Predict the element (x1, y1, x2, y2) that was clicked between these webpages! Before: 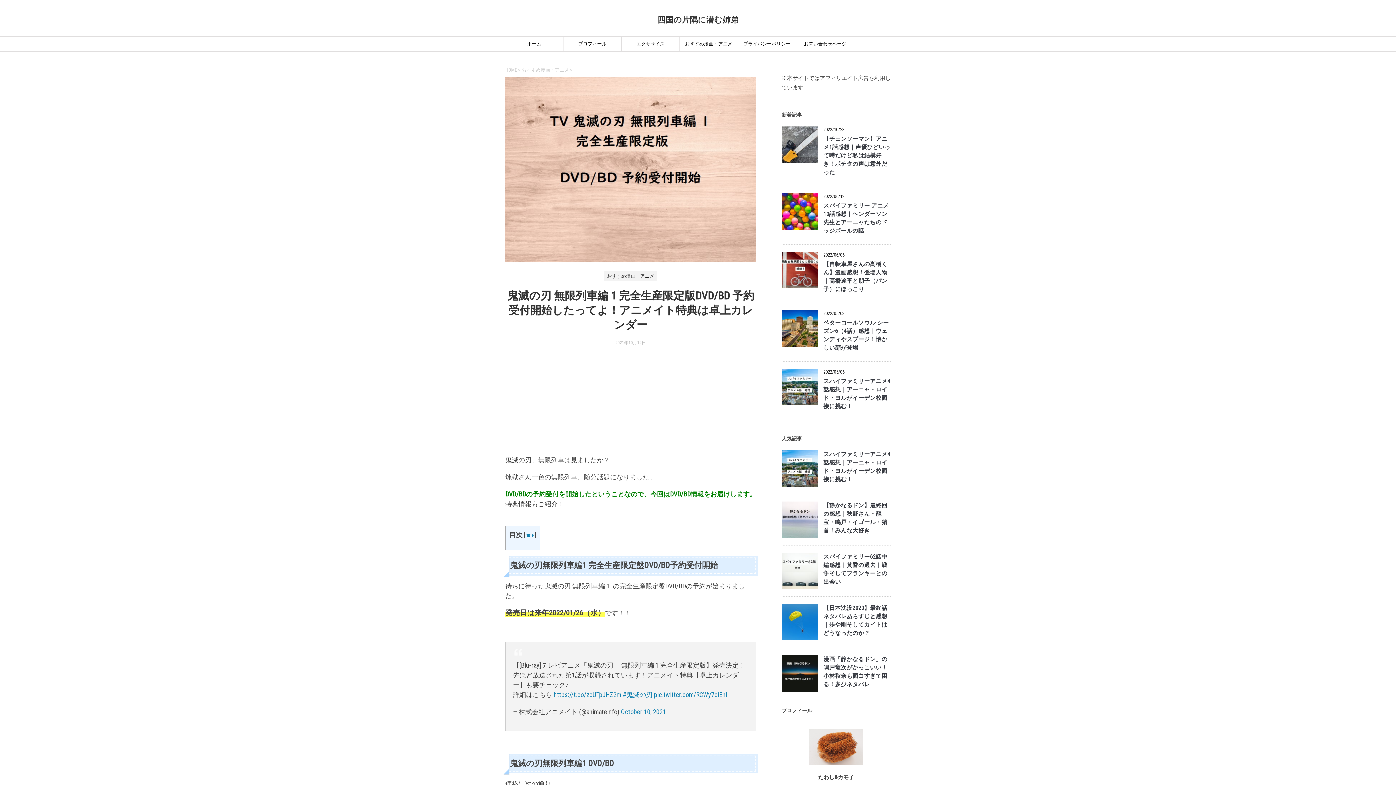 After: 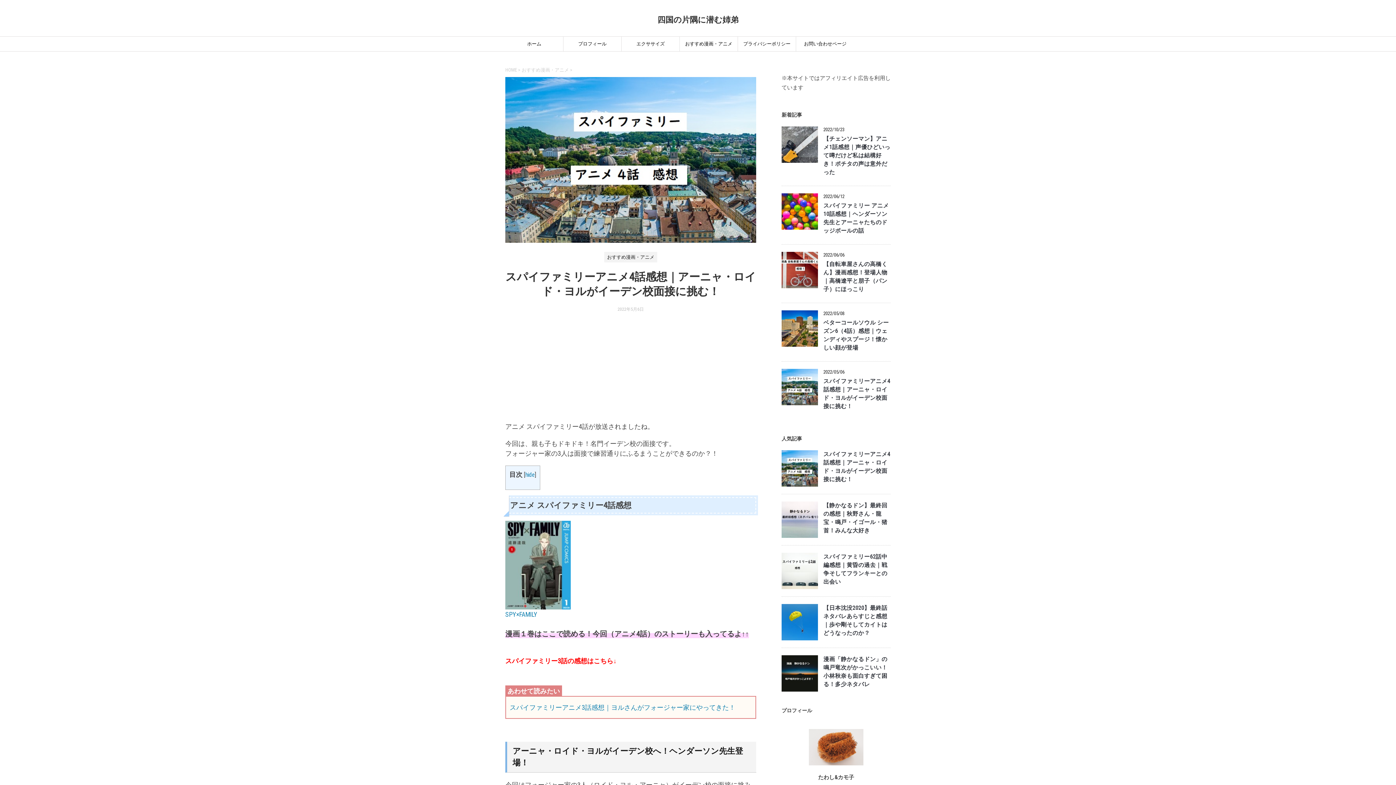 Action: label: スパイファミリーアニメ4話感想｜アーニャ・ロイド・ヨルがイーデン校面接に挑む！ bbox: (823, 378, 890, 411)